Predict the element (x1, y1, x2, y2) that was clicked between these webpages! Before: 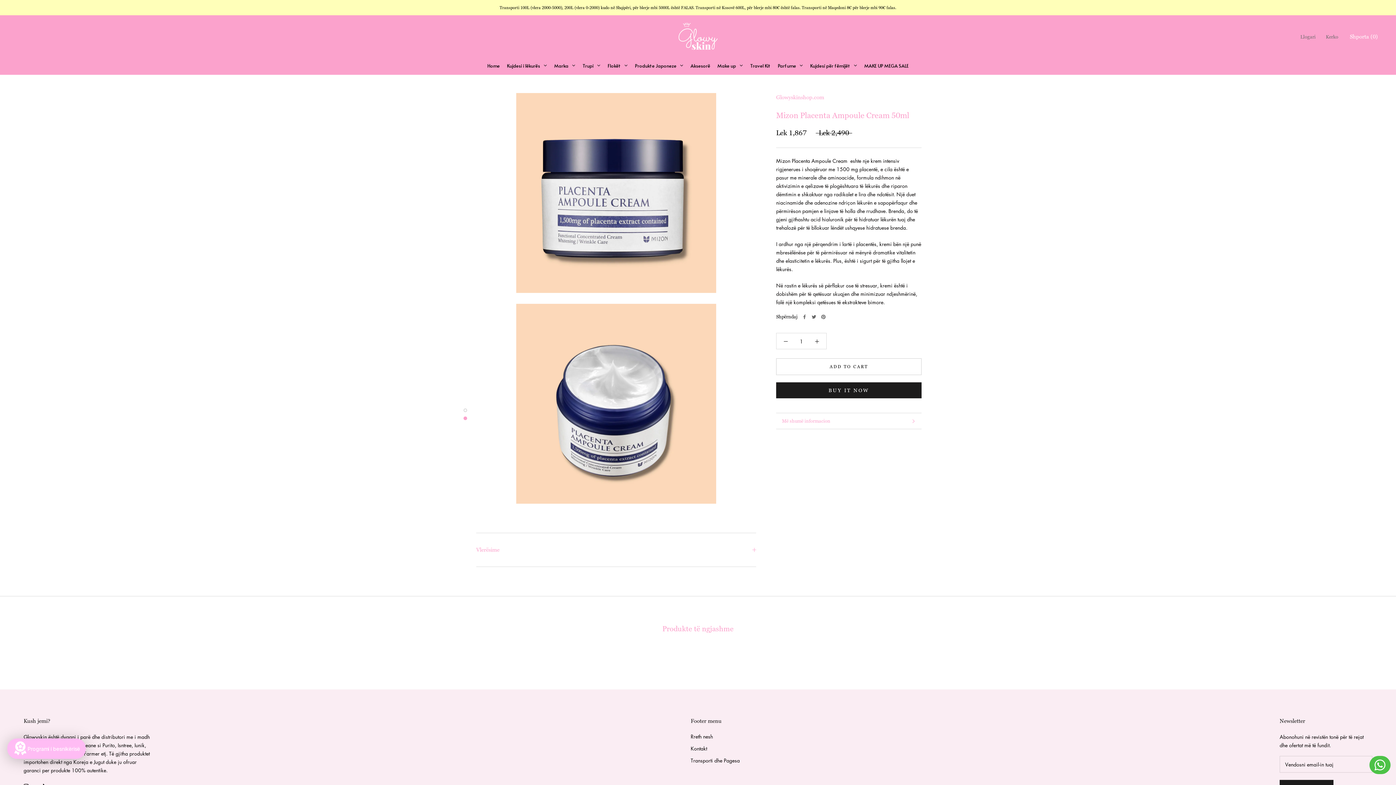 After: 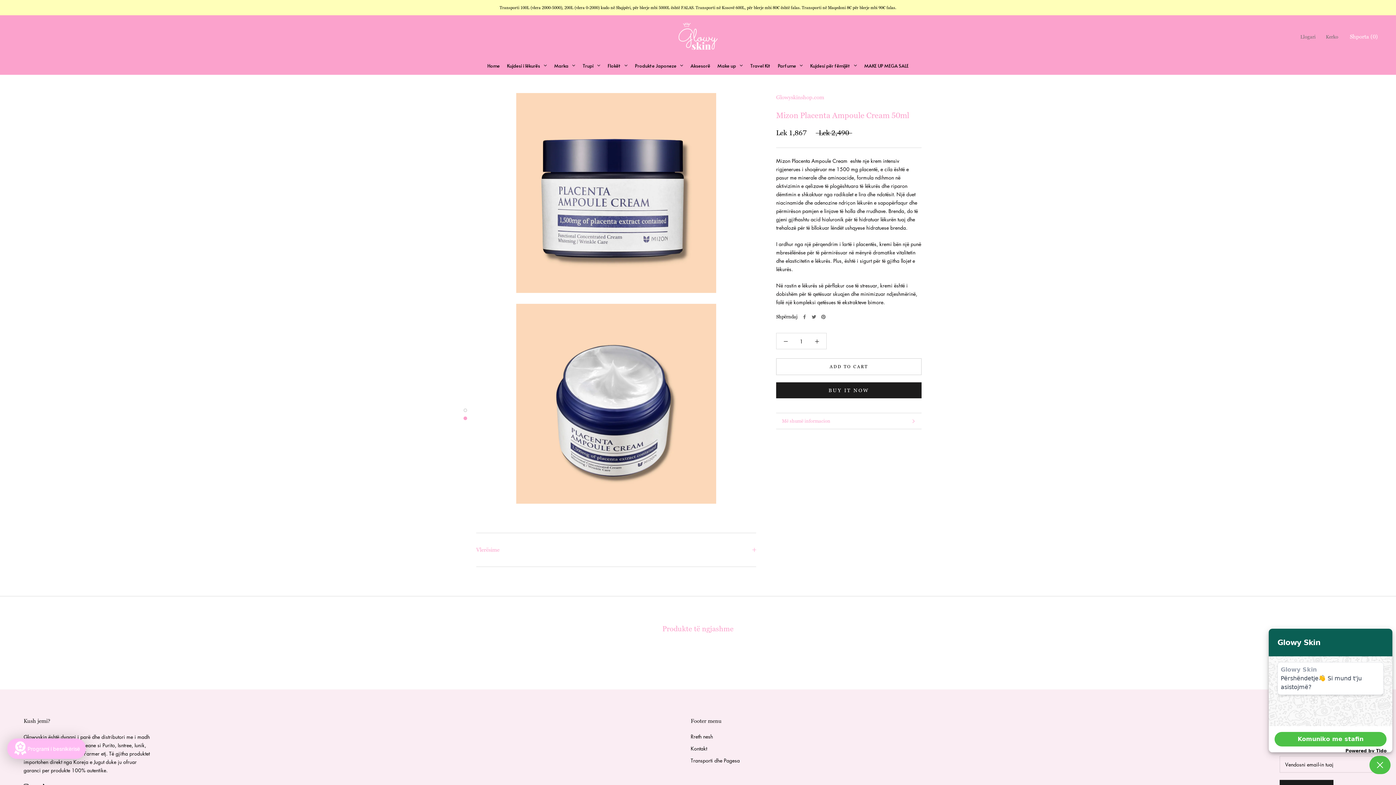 Action: bbox: (1369, 756, 1390, 774)